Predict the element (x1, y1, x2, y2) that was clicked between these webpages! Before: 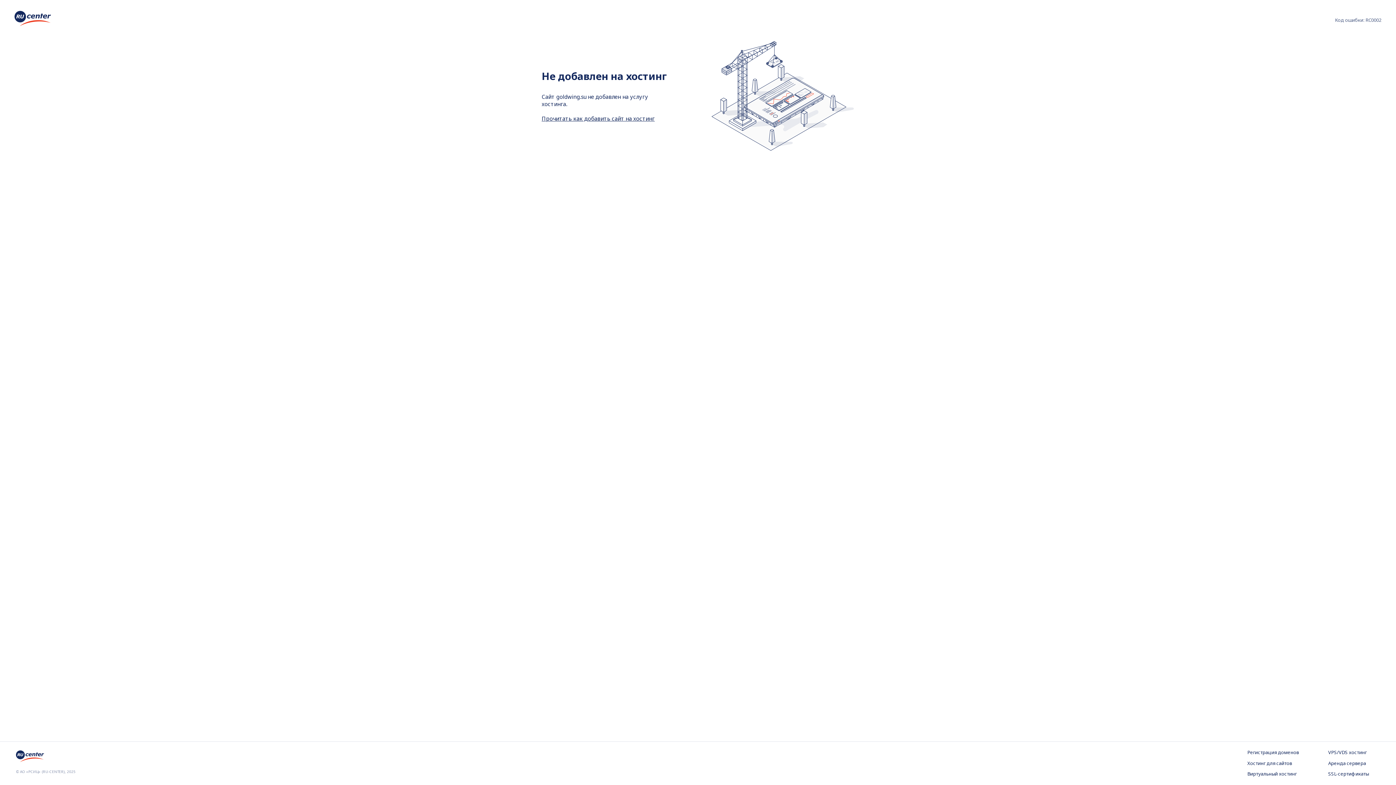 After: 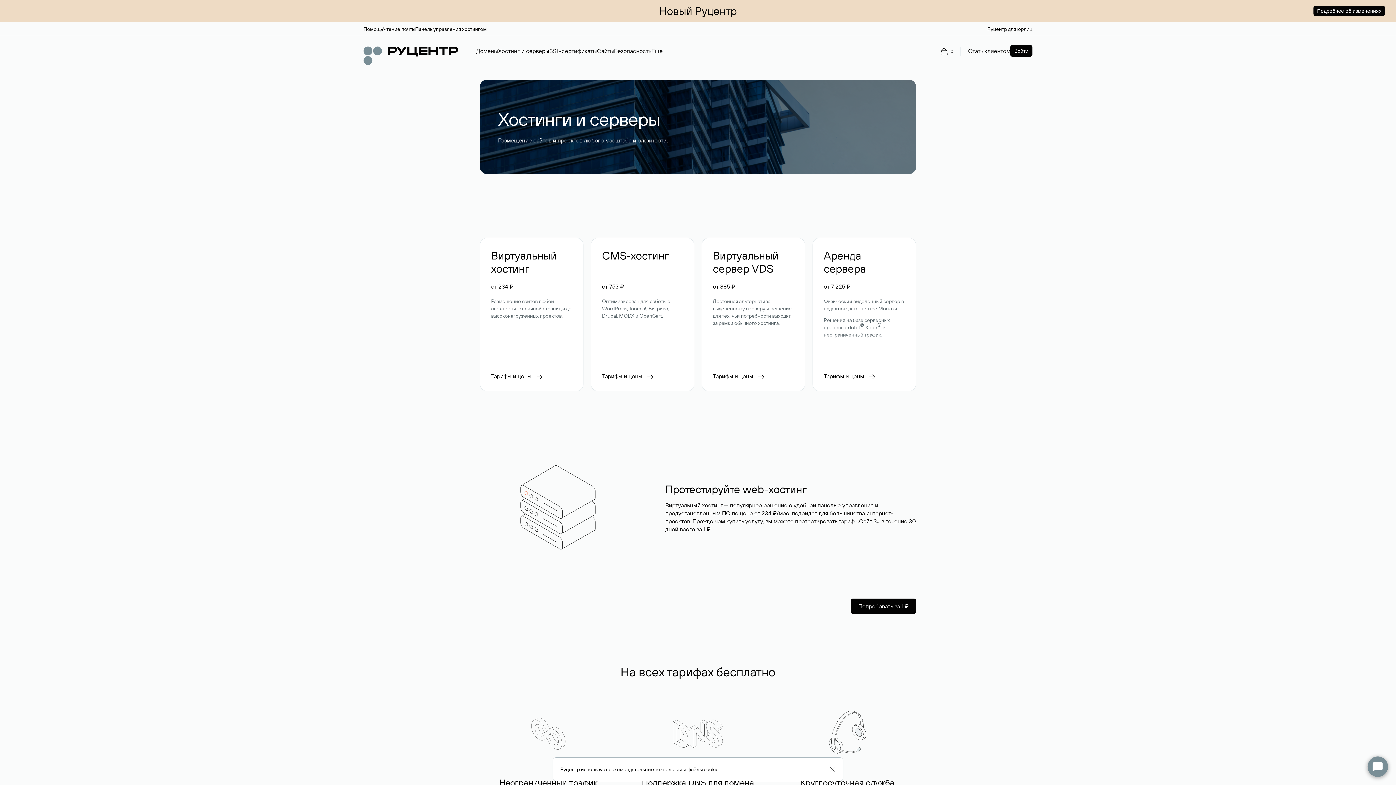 Action: label: Хостинг для сайтов bbox: (1247, 760, 1299, 767)